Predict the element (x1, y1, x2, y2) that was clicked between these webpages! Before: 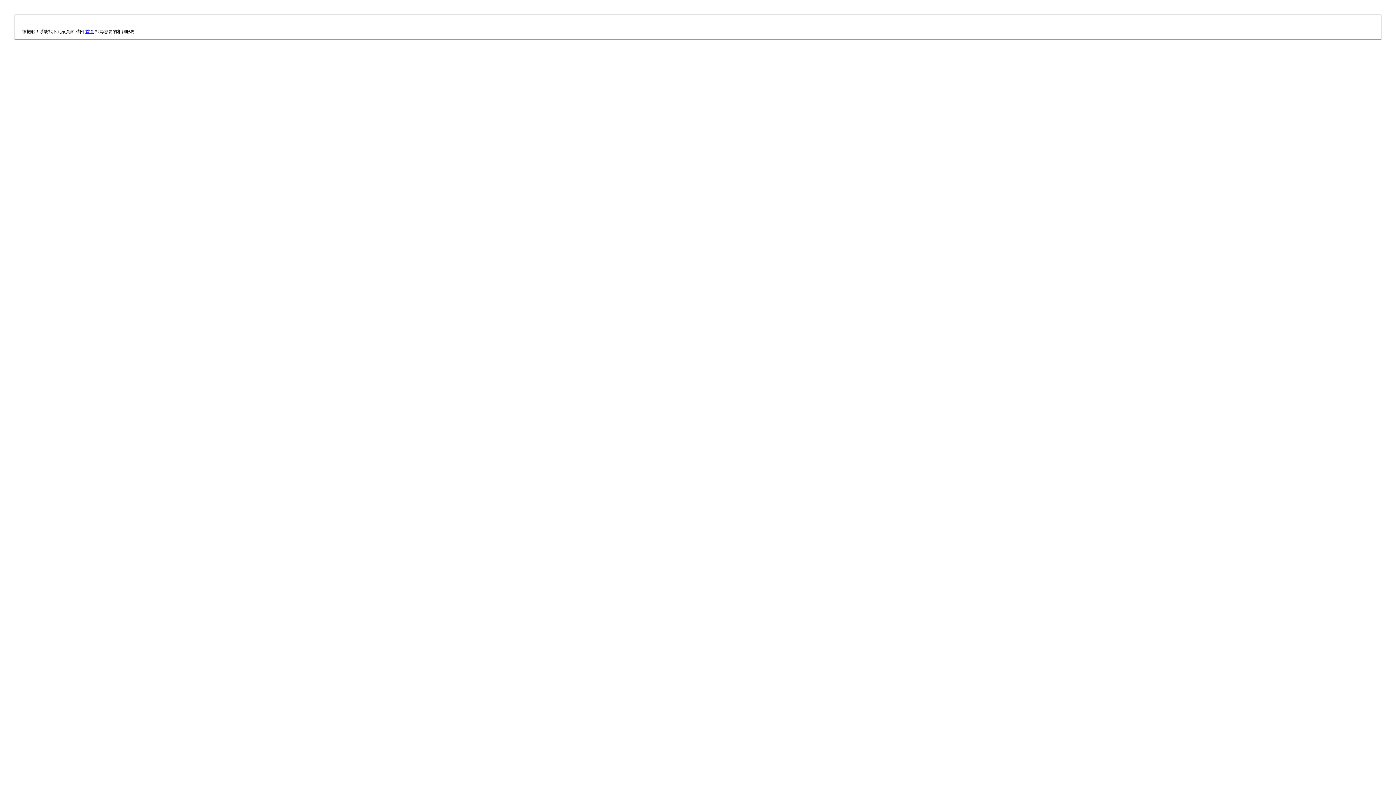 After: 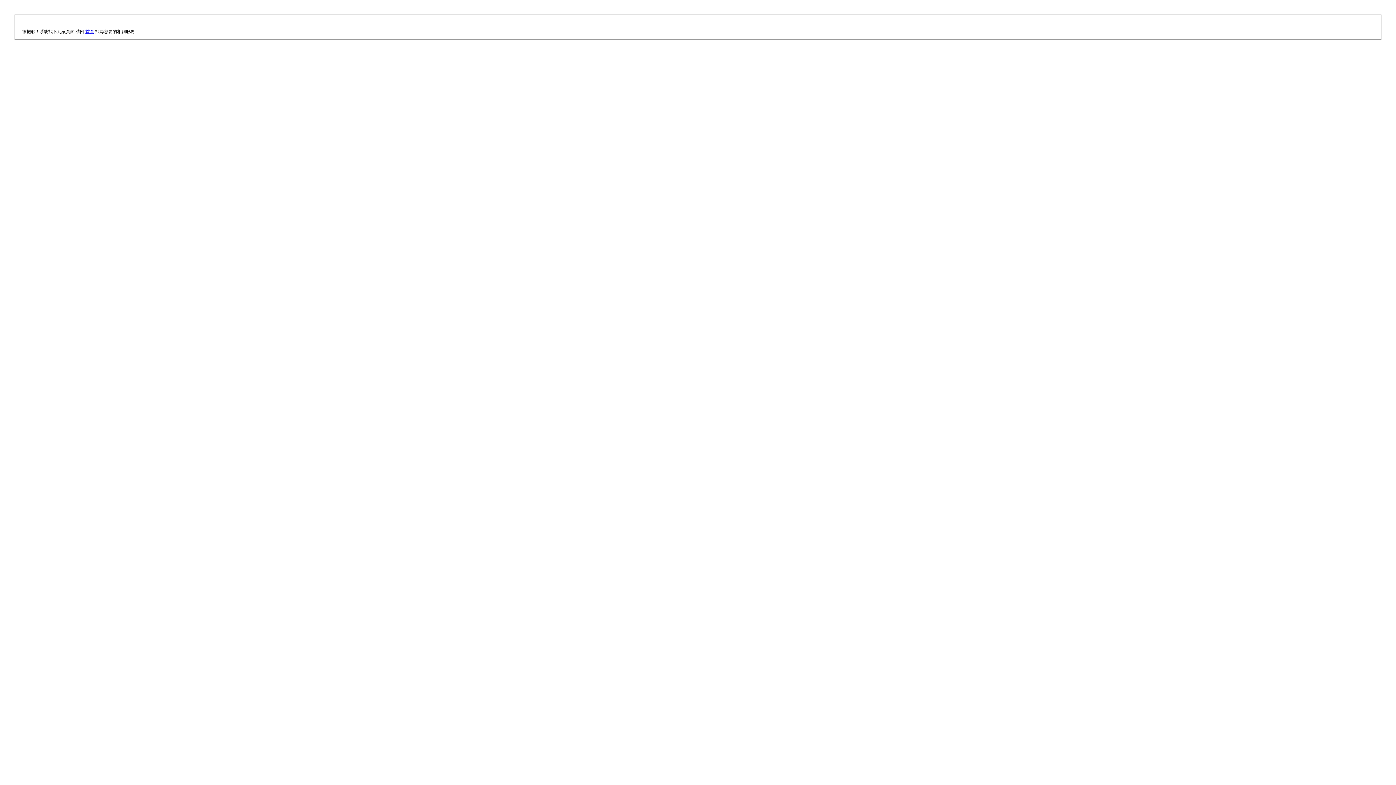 Action: label: 首頁 bbox: (85, 29, 94, 34)